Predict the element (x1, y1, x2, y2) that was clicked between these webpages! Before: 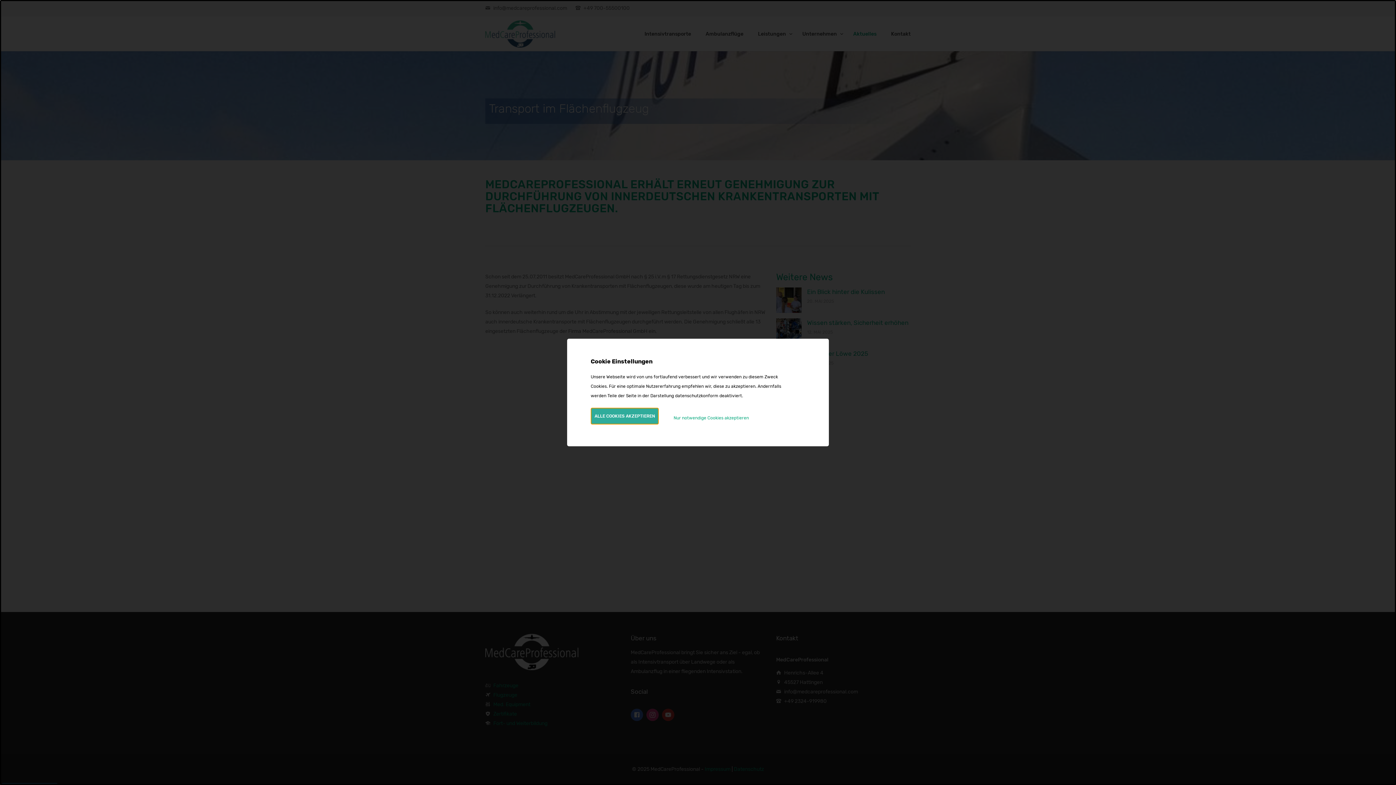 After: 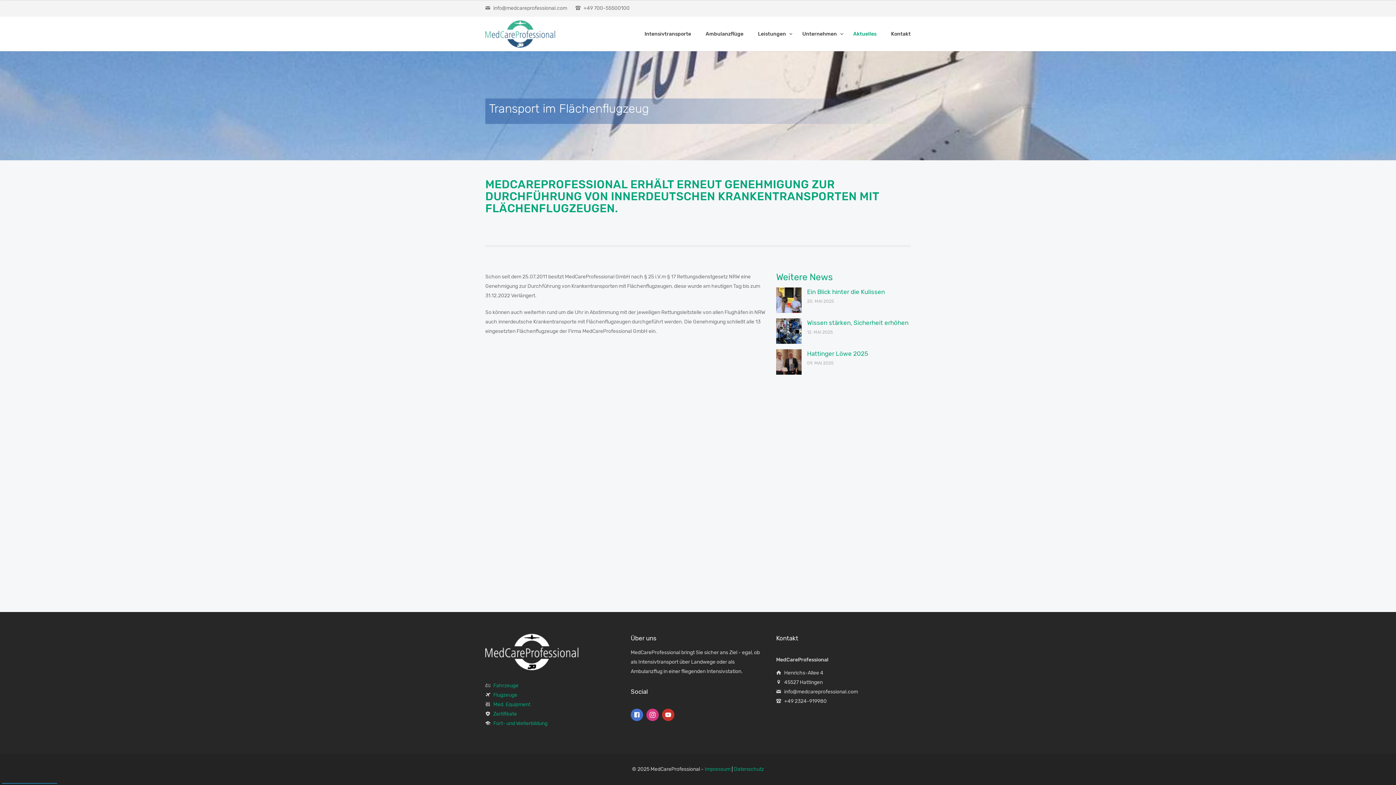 Action: bbox: (590, 408, 658, 424) label: ALLE COOKIES AKZEPTIEREN